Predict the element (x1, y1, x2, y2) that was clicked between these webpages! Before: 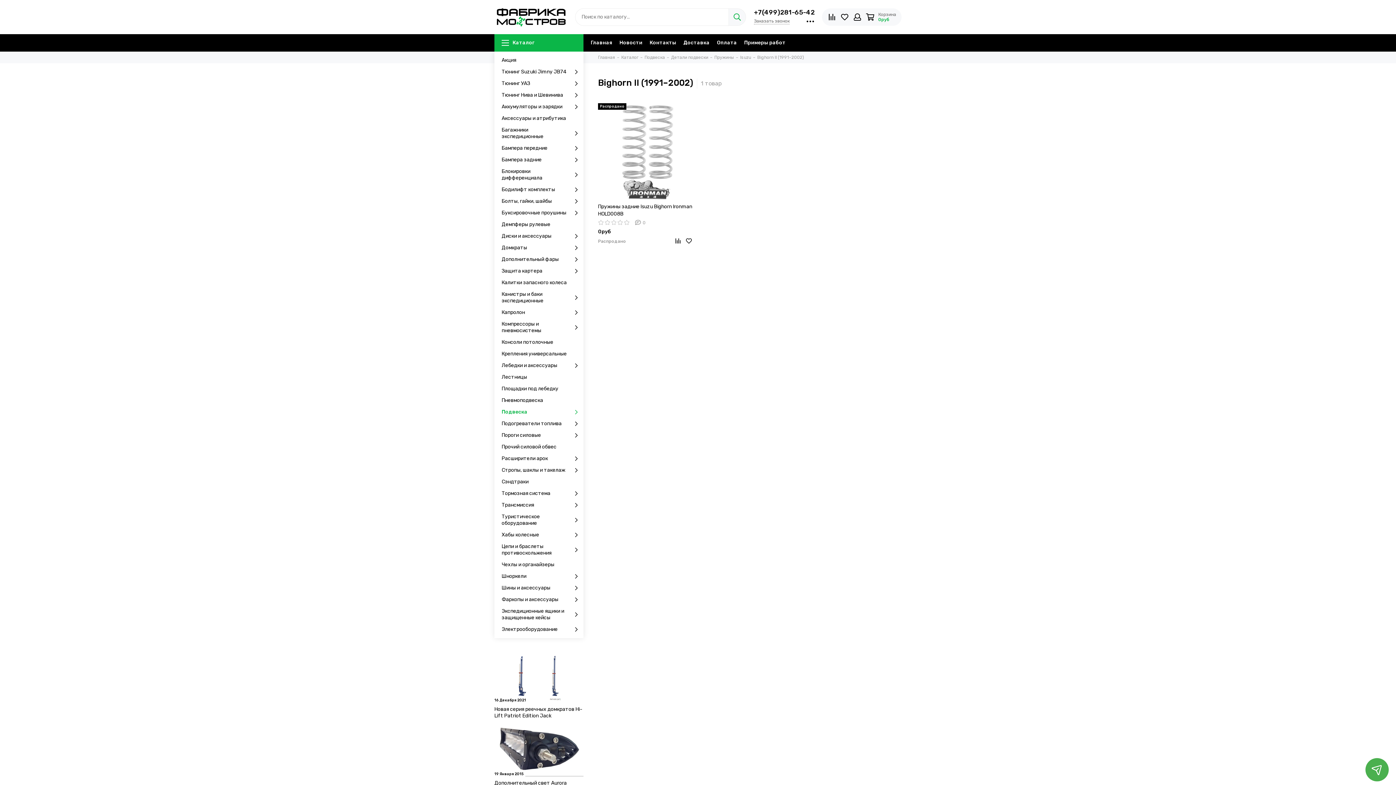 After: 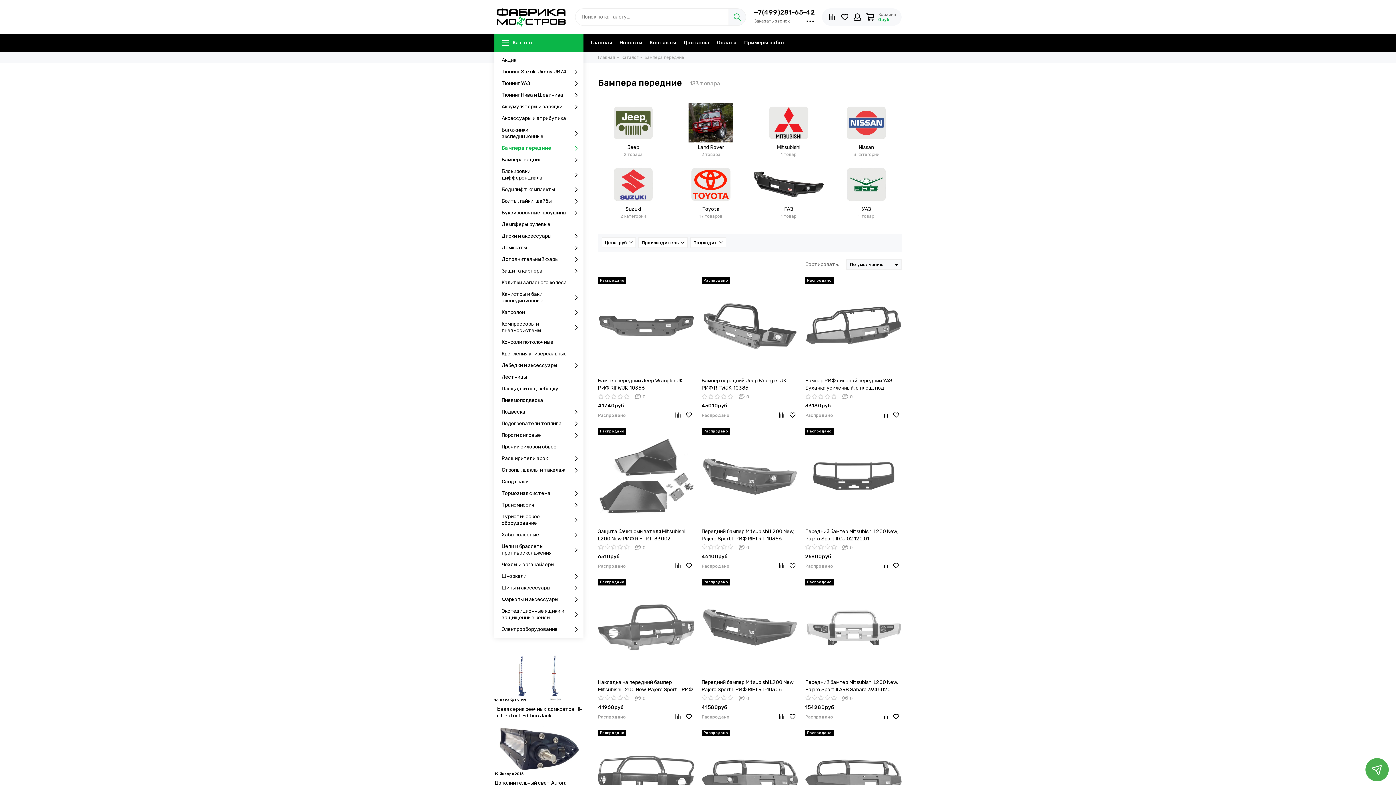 Action: label: Бампера передние bbox: (494, 142, 583, 154)